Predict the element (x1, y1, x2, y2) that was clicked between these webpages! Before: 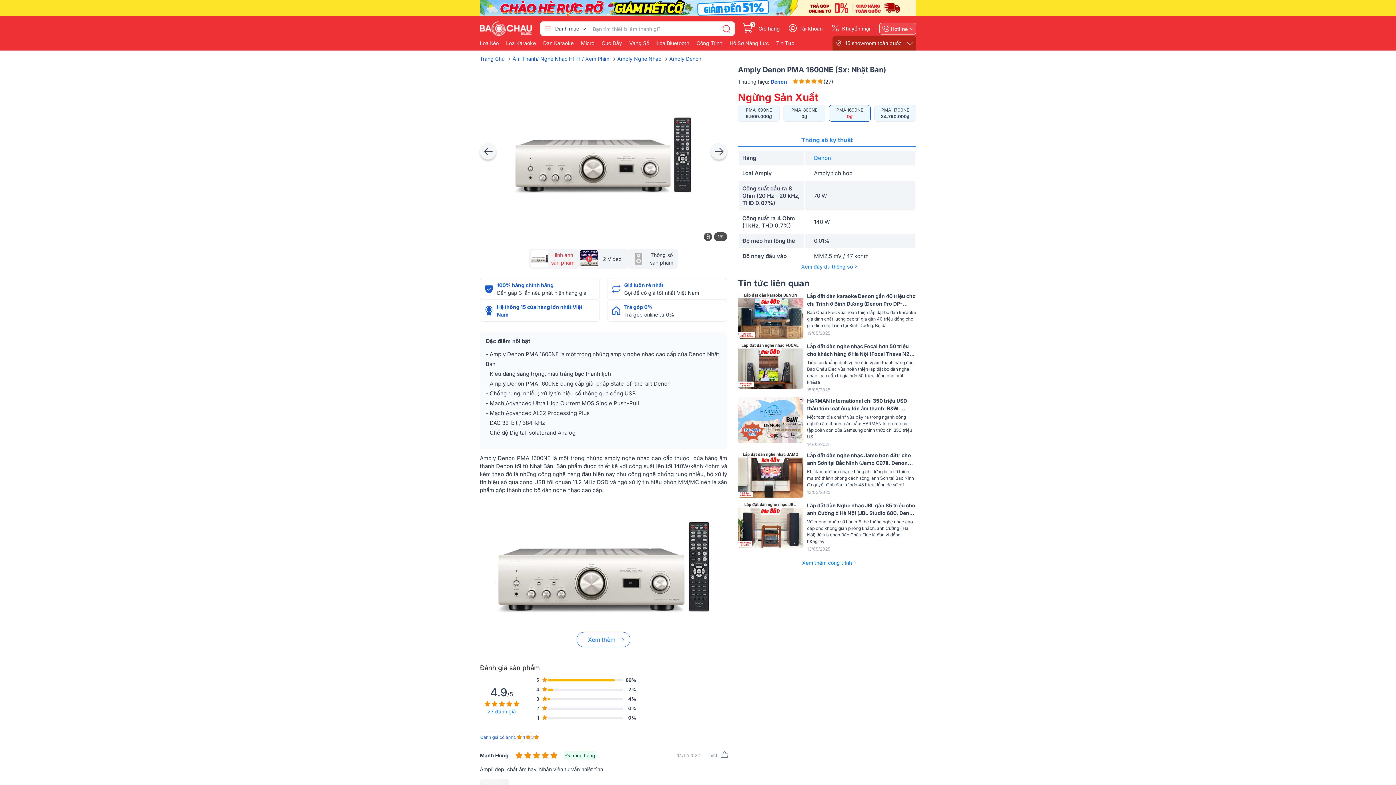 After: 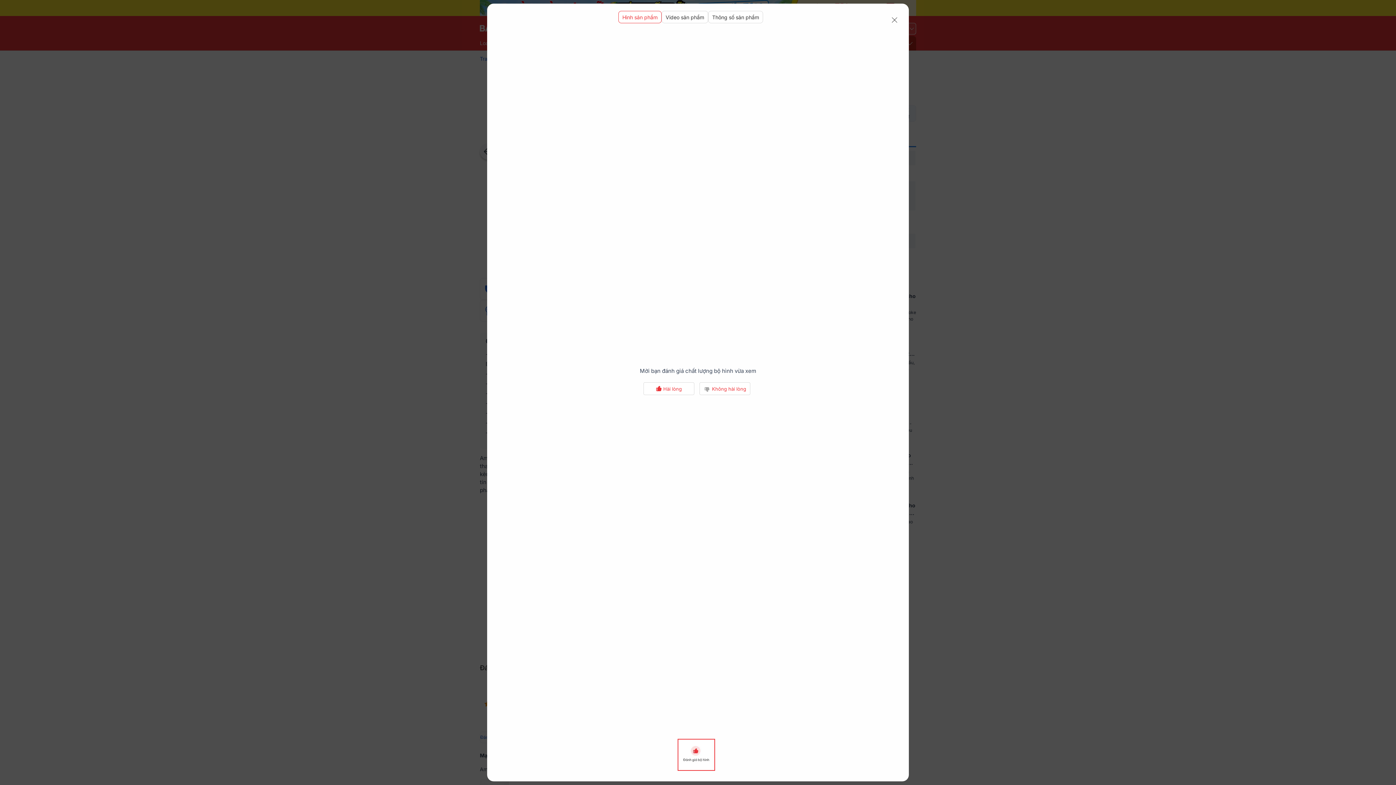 Action: bbox: (704, 232, 712, 241)